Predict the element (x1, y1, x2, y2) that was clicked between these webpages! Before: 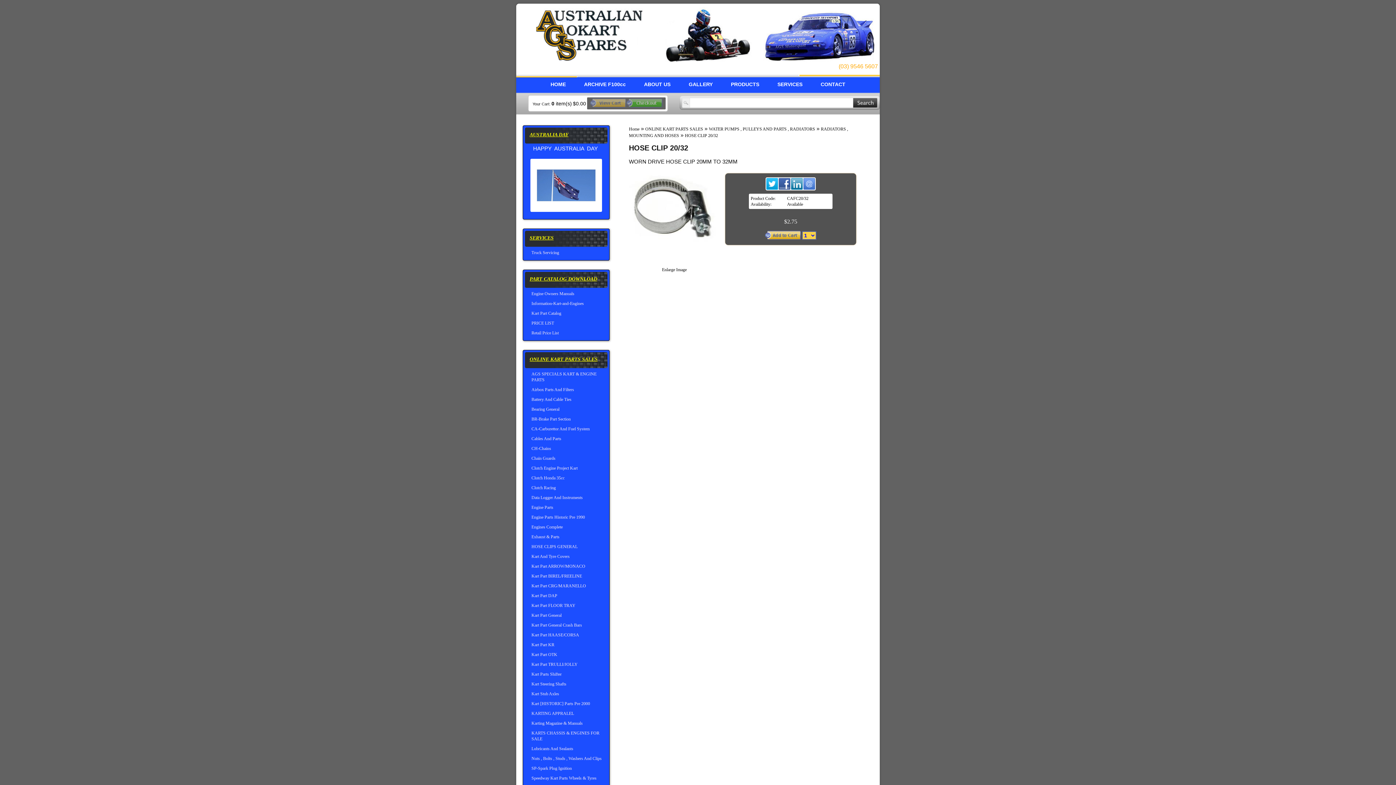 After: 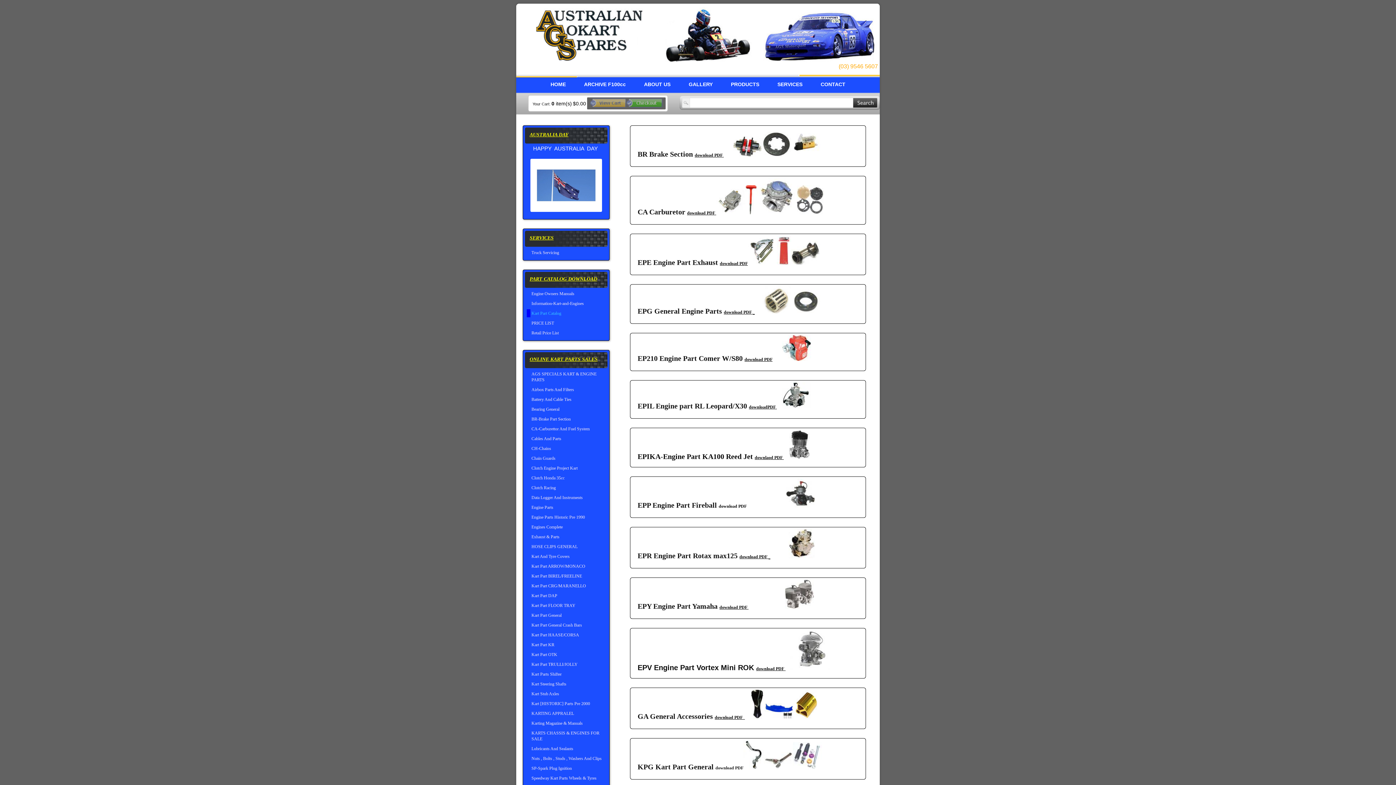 Action: bbox: (530, 309, 607, 317) label: Kart Part Catalog